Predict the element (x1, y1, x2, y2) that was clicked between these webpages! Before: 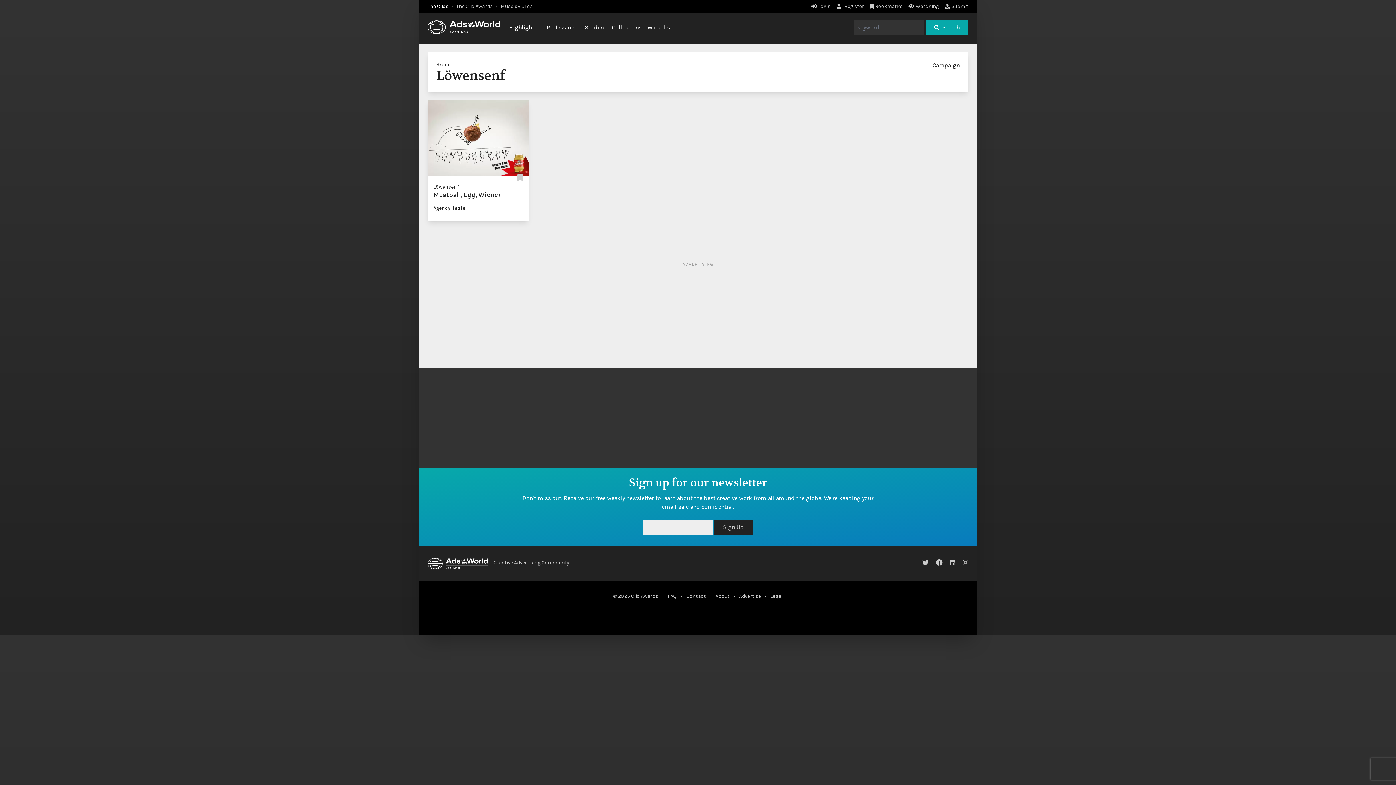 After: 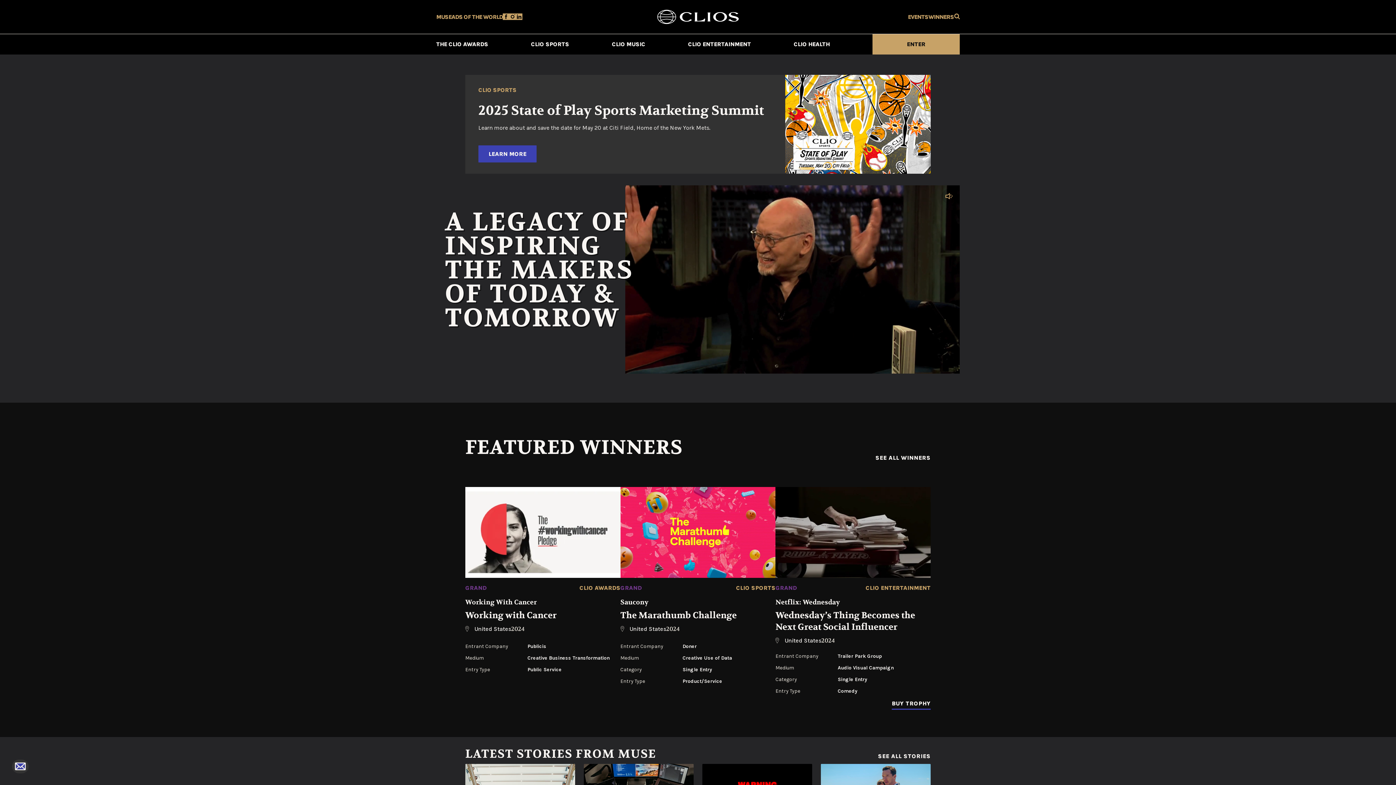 Action: label: The Clio Awards bbox: (456, 3, 493, 9)